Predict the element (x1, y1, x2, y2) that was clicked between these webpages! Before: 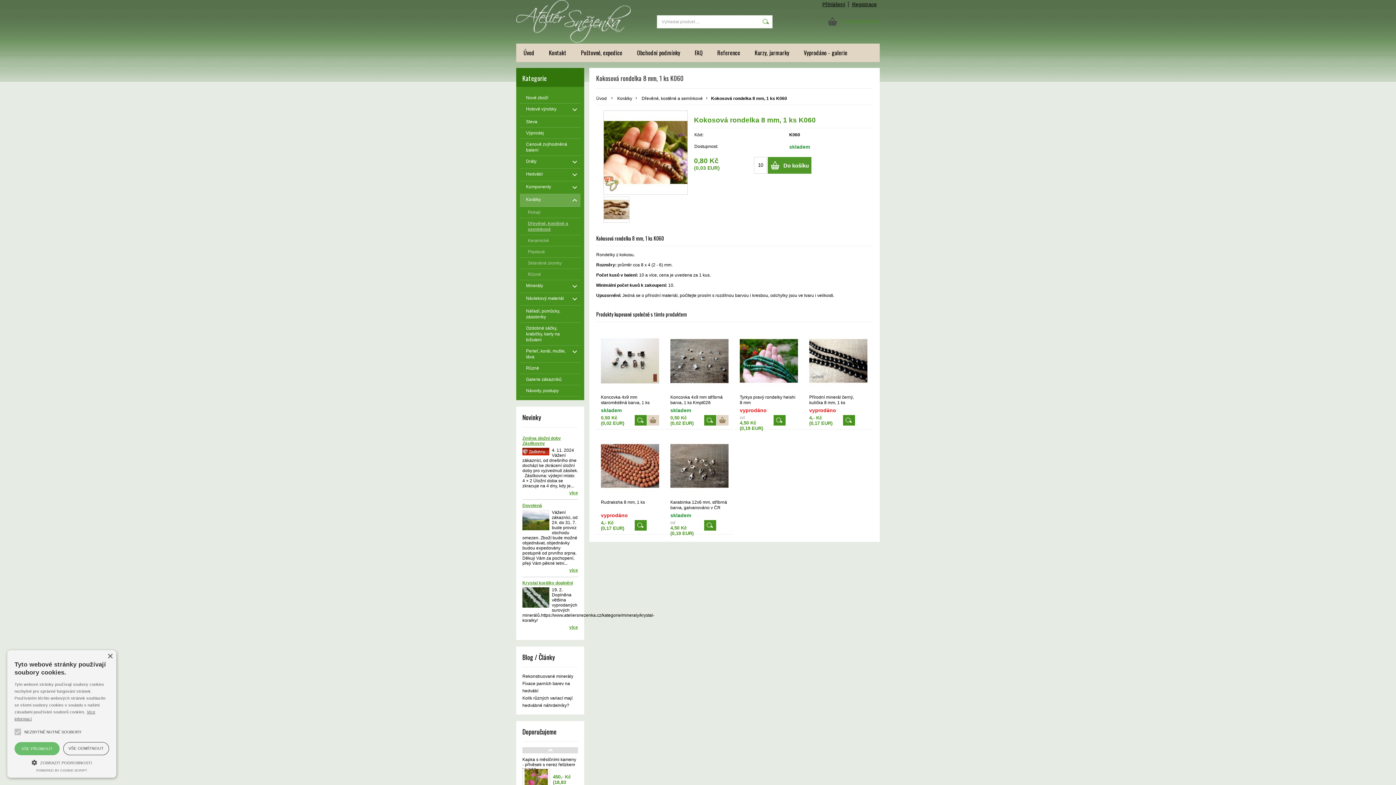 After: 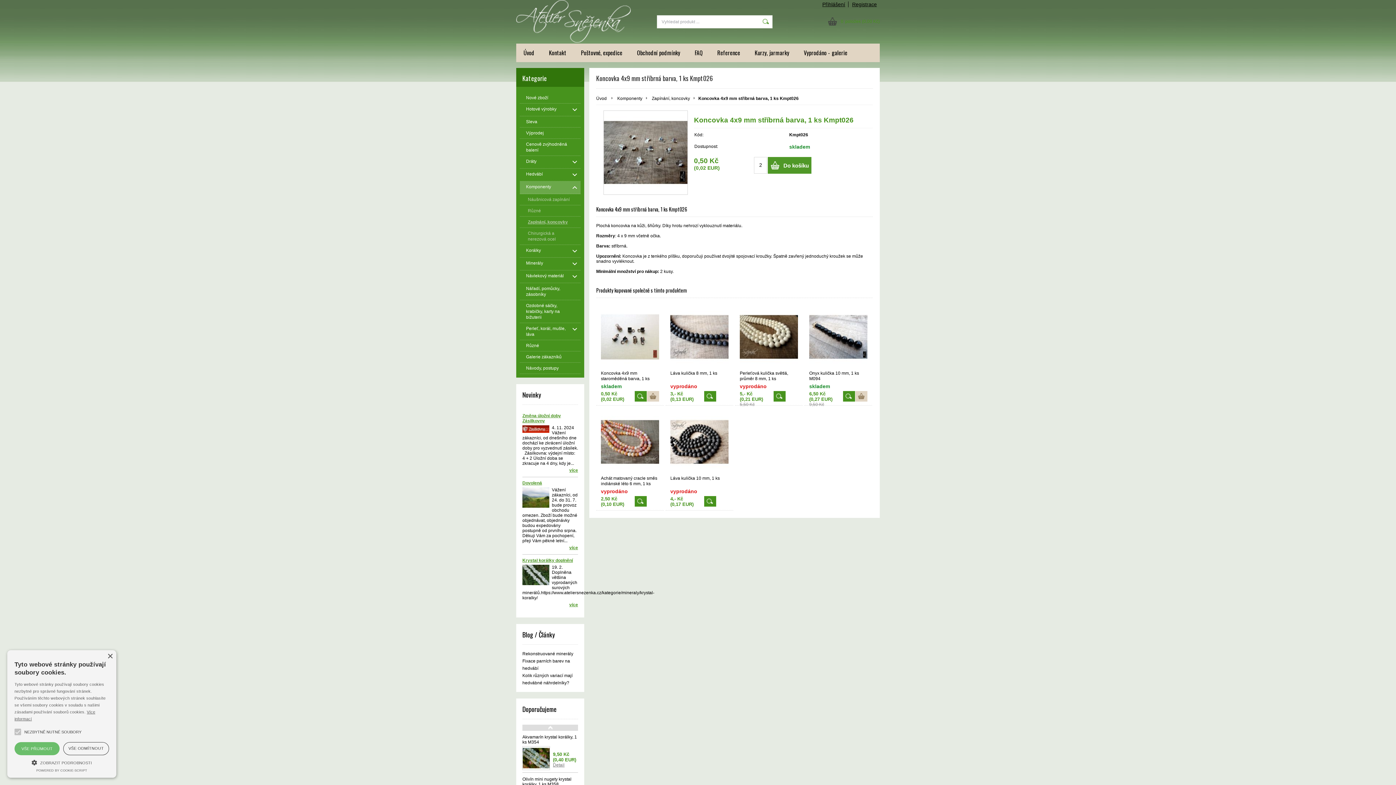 Action: bbox: (670, 329, 728, 393)